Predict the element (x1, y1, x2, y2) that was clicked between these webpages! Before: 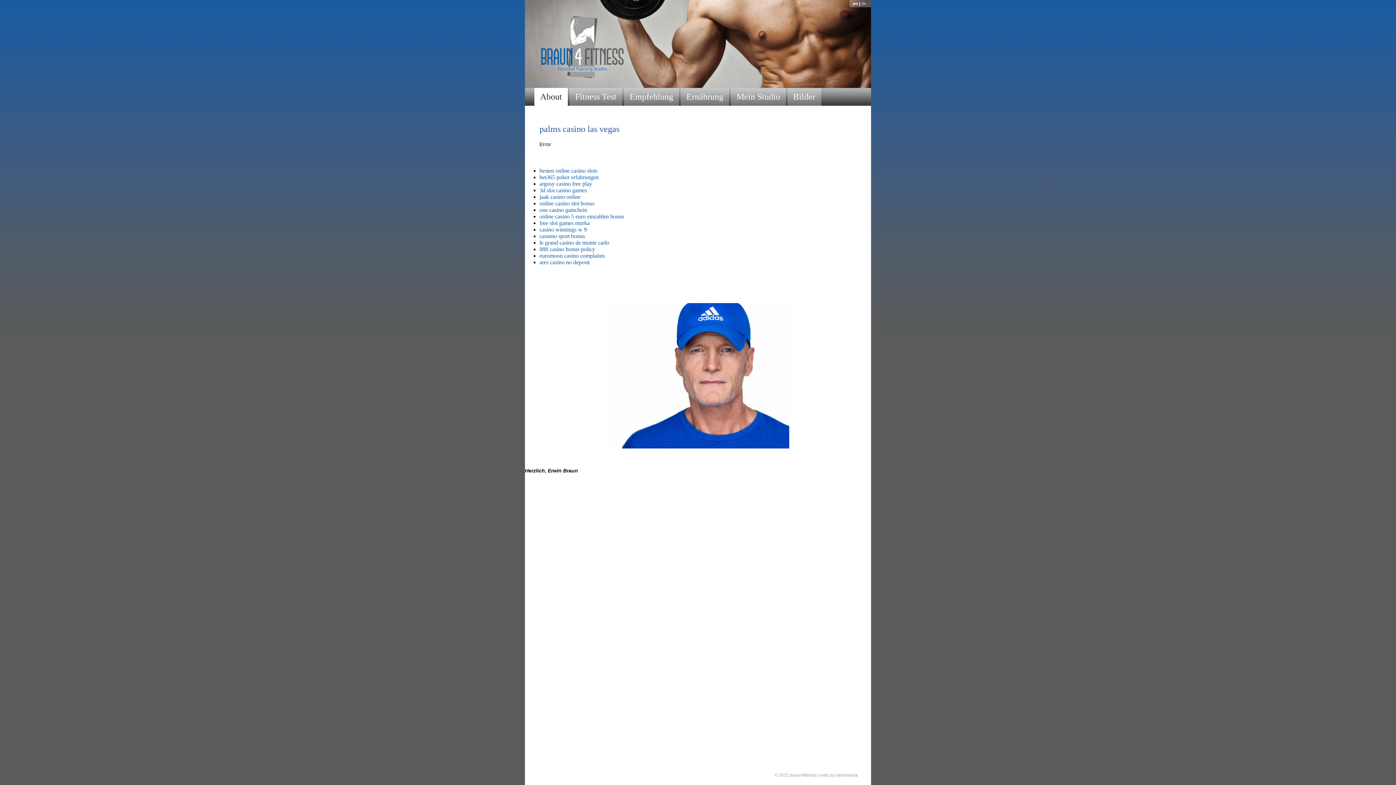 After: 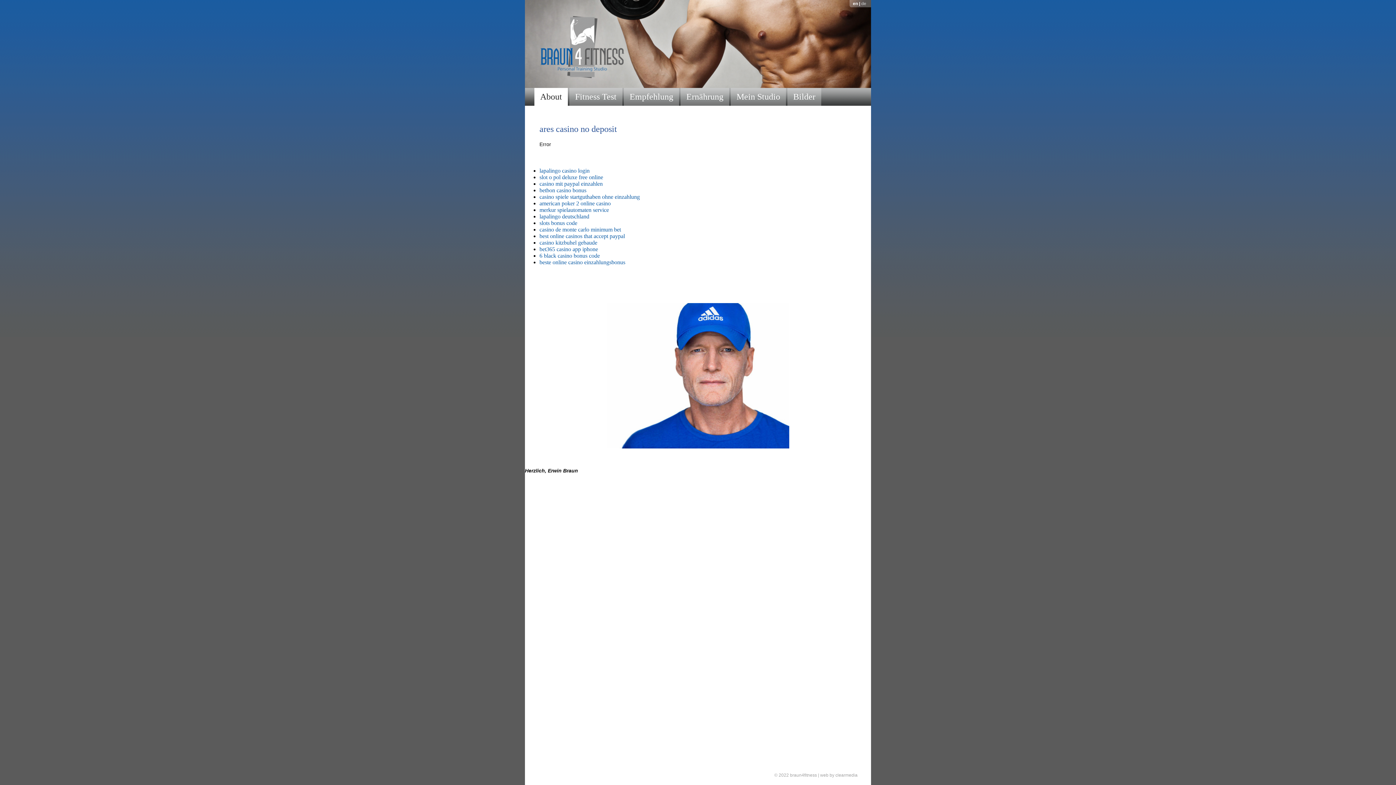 Action: label: ares casino no deposit bbox: (539, 259, 589, 265)